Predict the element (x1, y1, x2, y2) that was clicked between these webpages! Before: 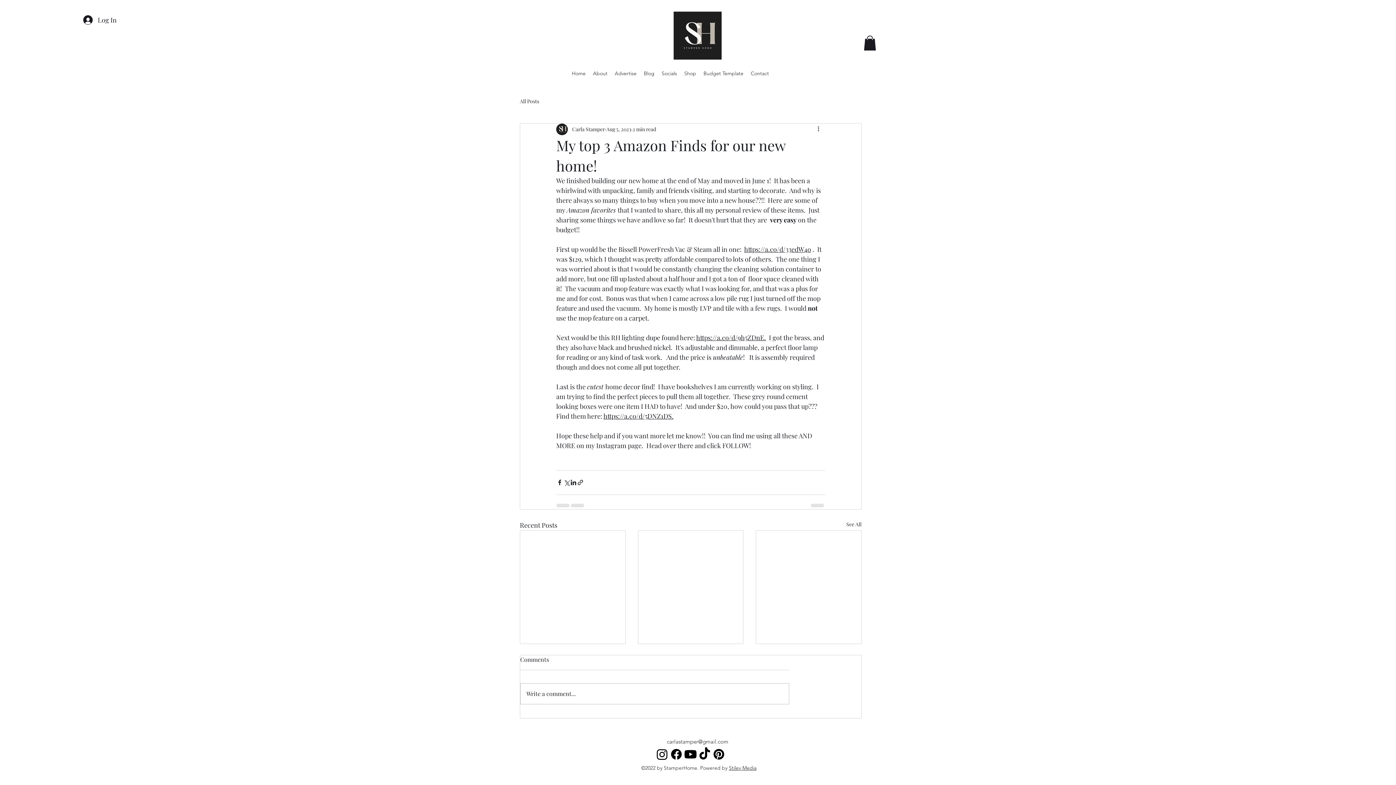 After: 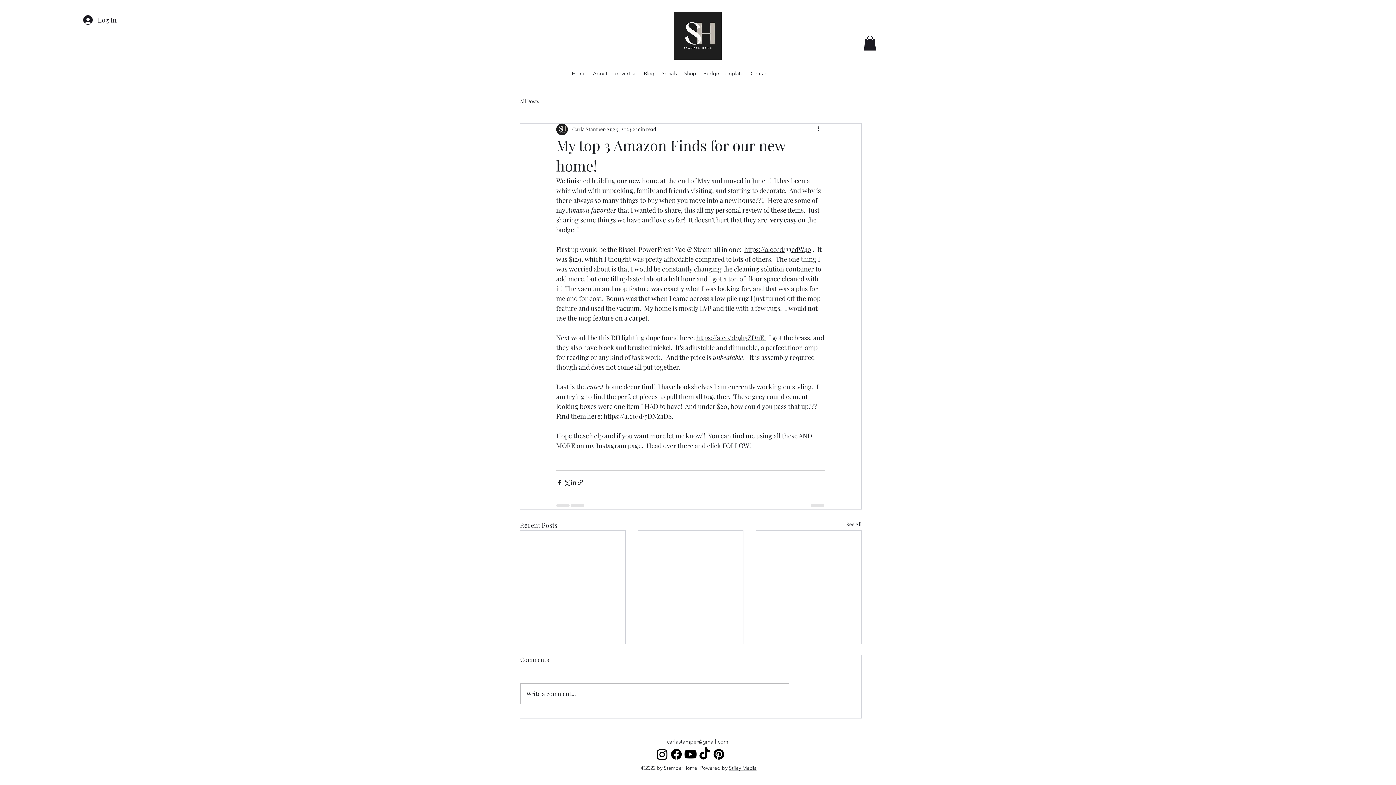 Action: label: https://a.co/d/9h5ZDnE. bbox: (696, 333, 766, 342)